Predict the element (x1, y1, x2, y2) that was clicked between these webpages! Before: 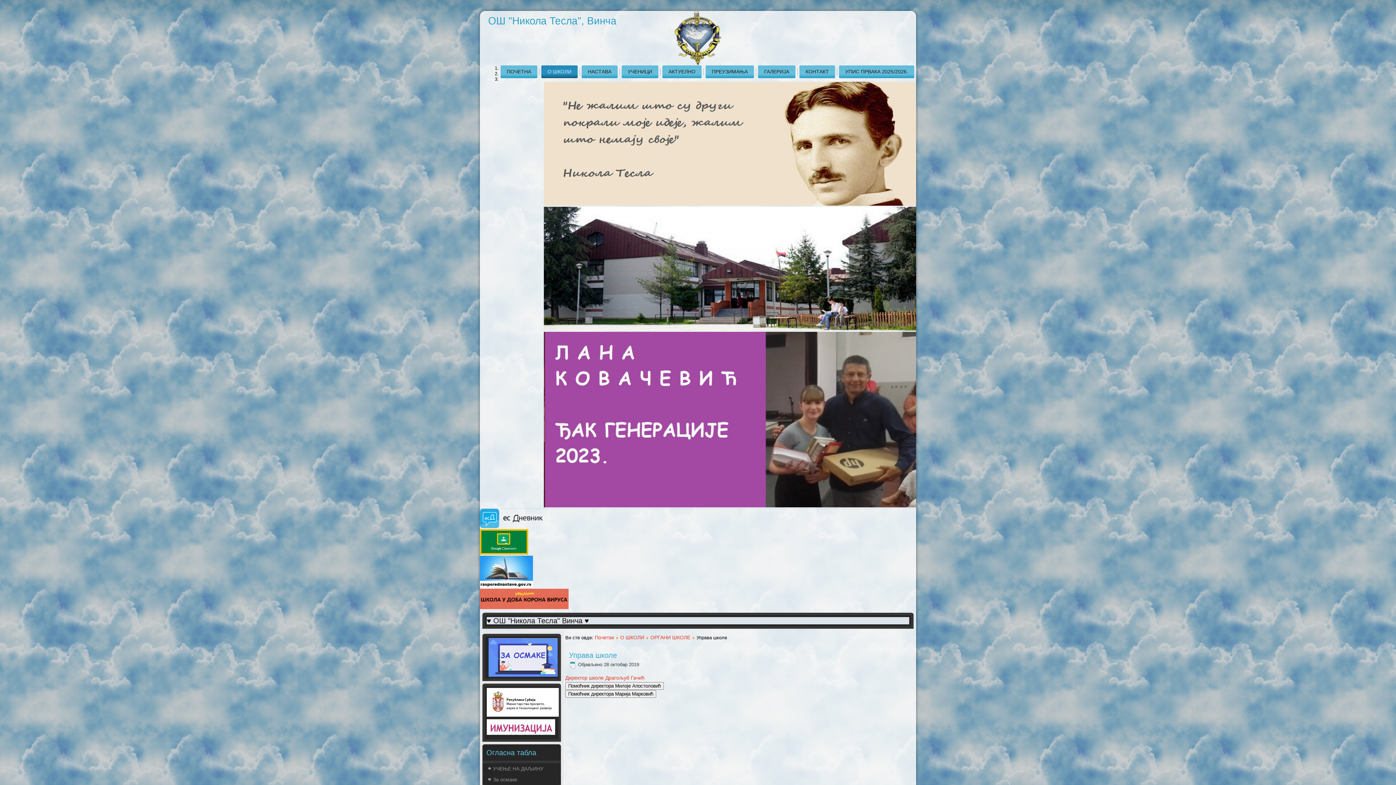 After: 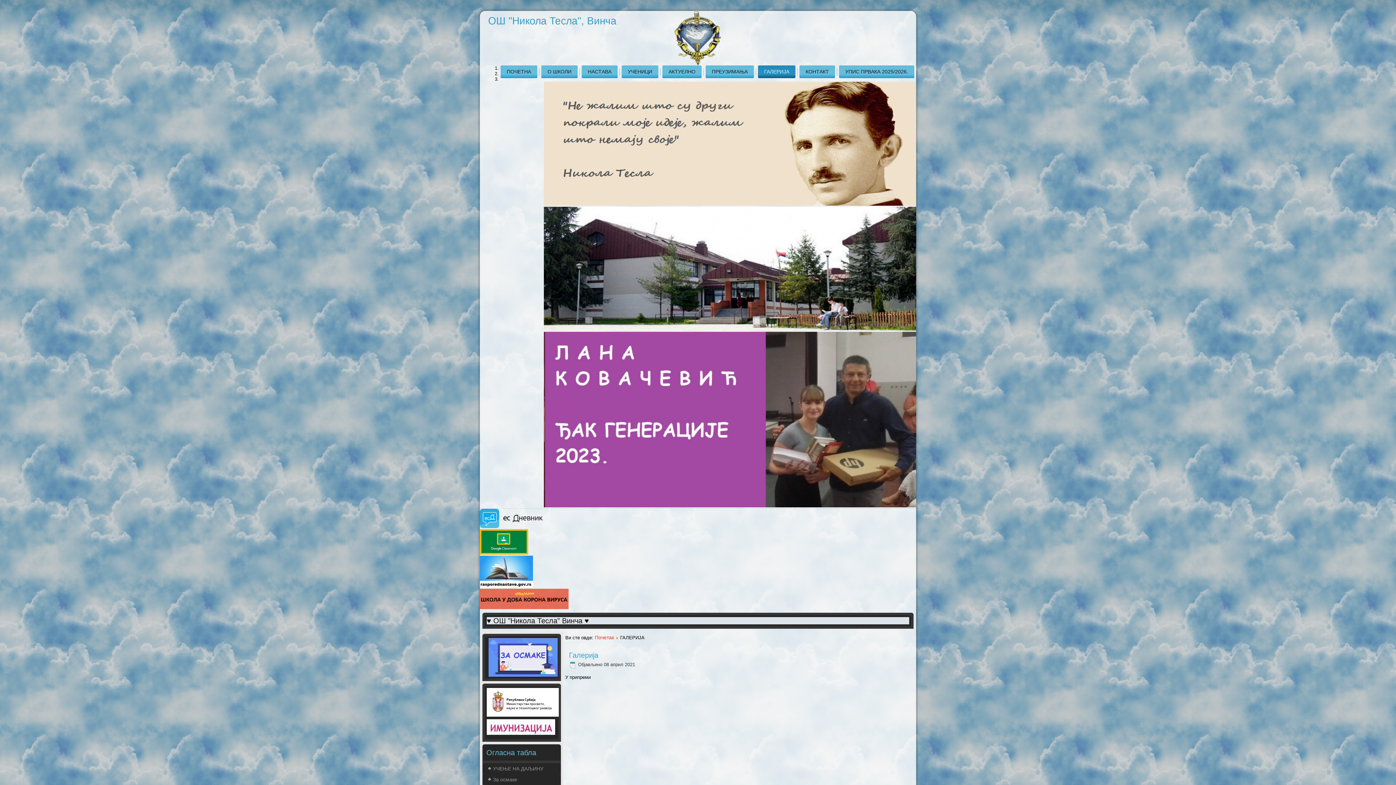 Action: bbox: (758, 65, 795, 78) label: ГАЛЕРИЈА